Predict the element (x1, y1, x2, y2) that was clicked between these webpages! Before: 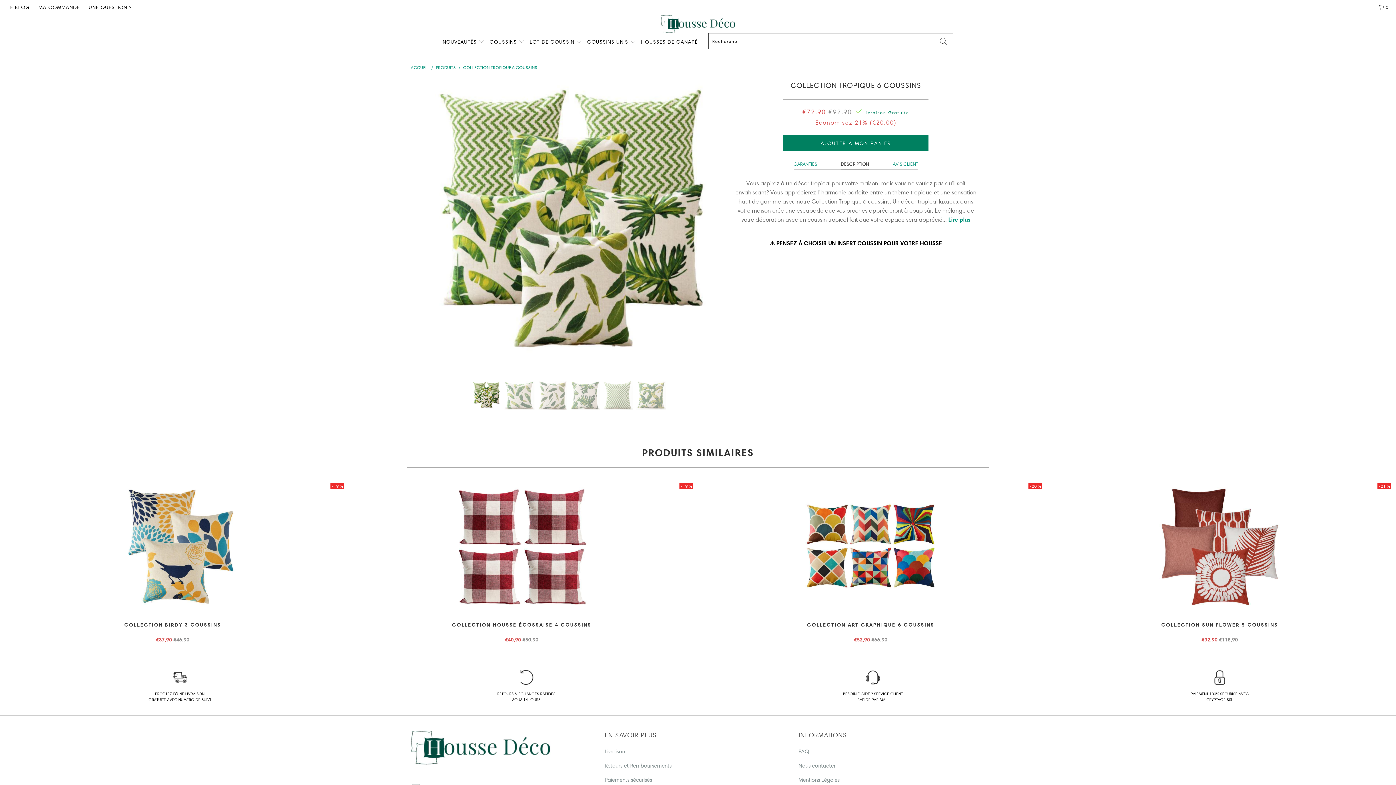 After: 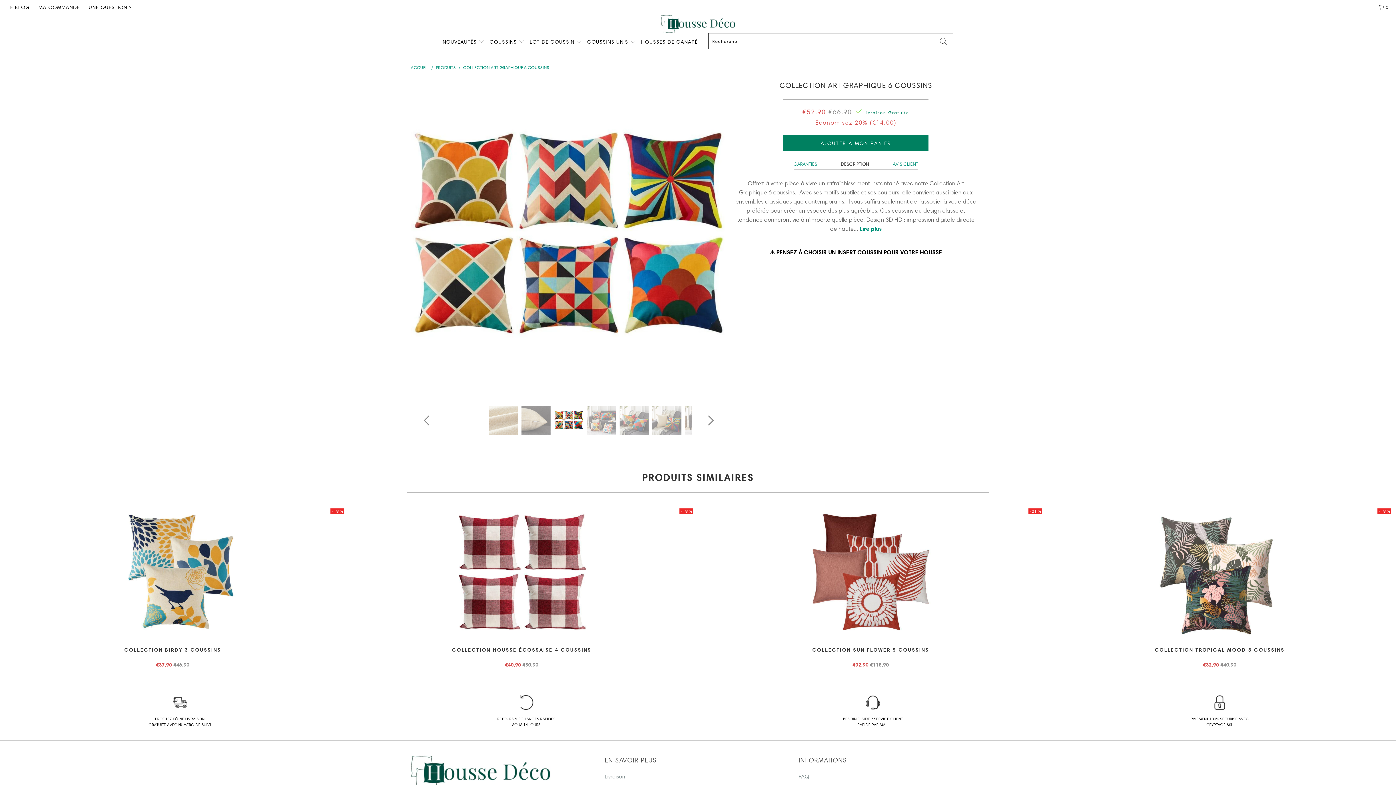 Action: bbox: (698, 620, 1043, 642) label: COLLECTION ART GRAPHIQUE 6 COUSSINS
€52,90 €66,90